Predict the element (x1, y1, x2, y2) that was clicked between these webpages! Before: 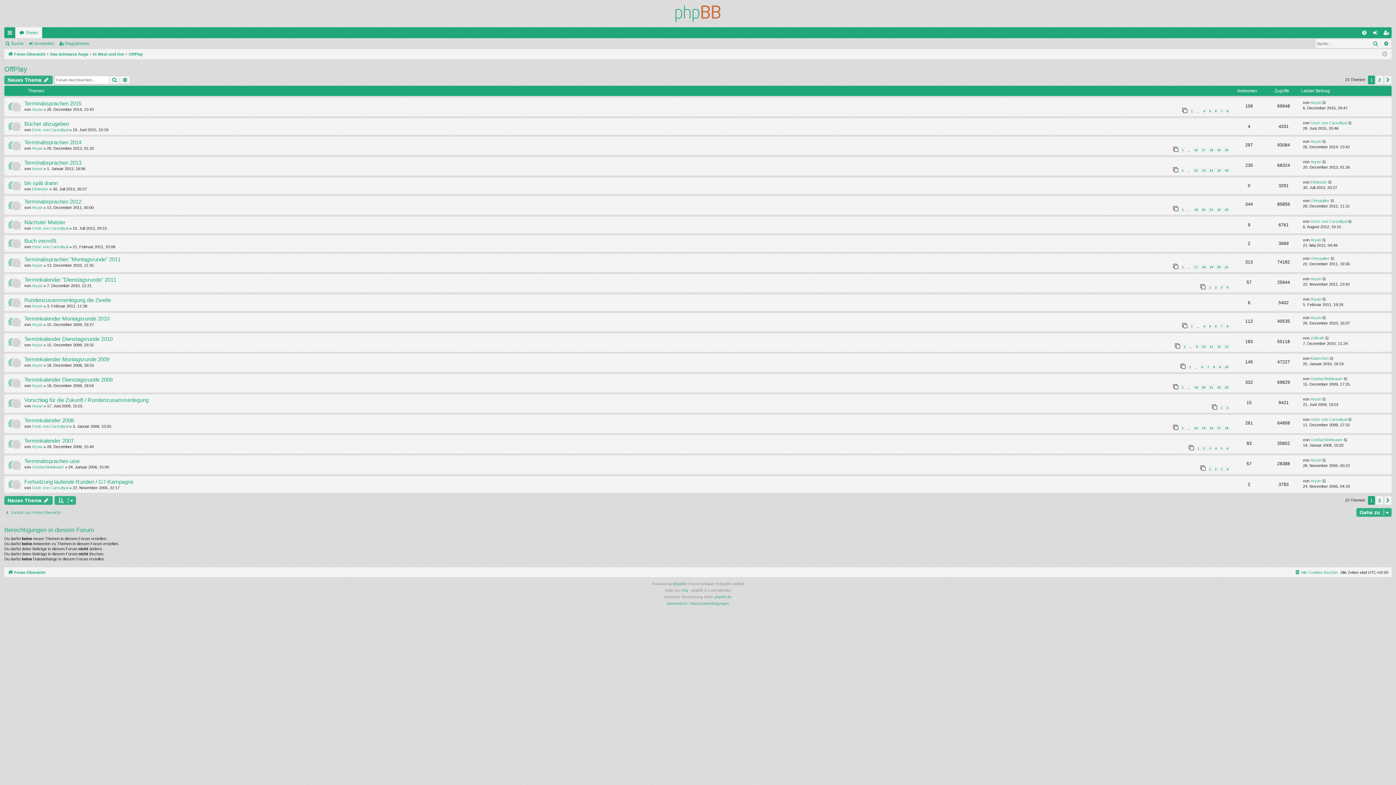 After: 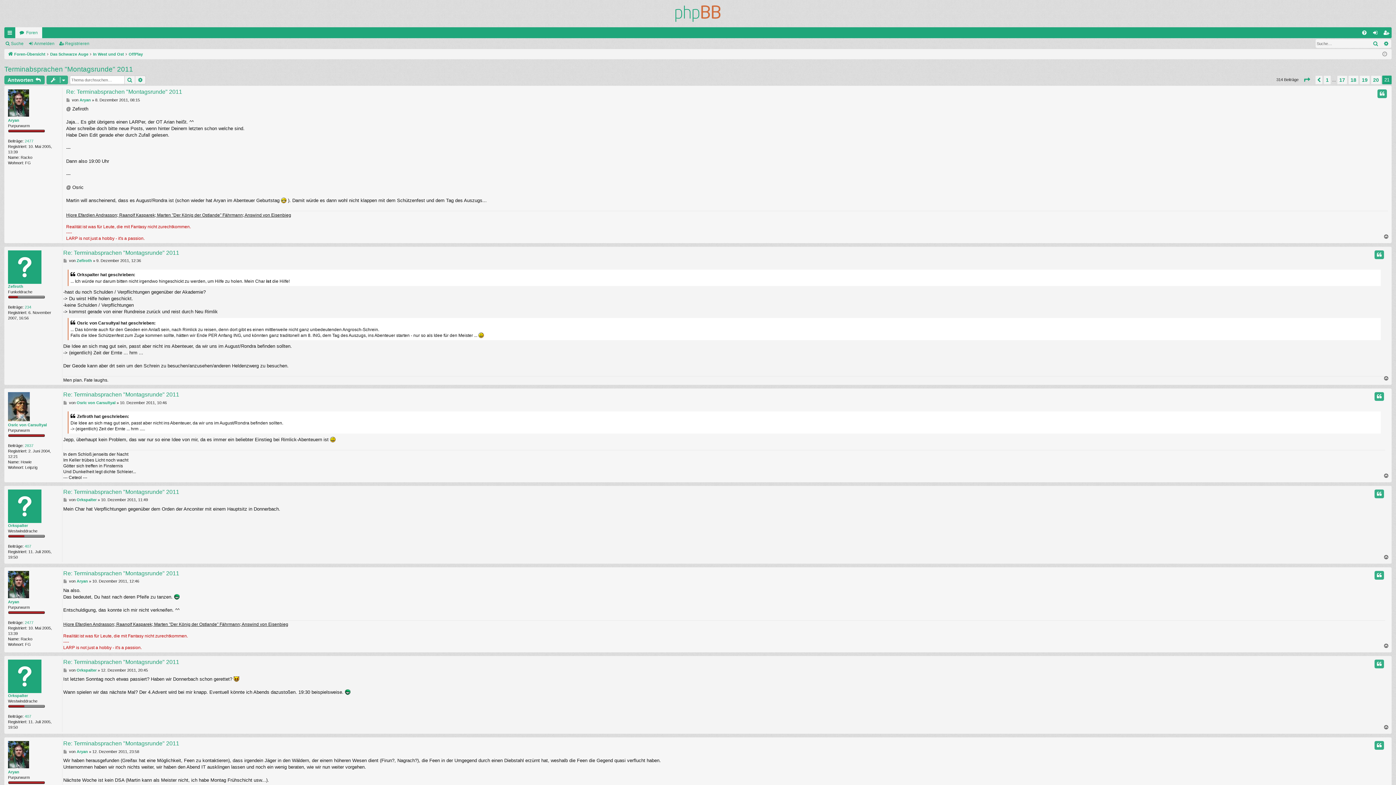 Action: label: 21 bbox: (1223, 264, 1230, 269)